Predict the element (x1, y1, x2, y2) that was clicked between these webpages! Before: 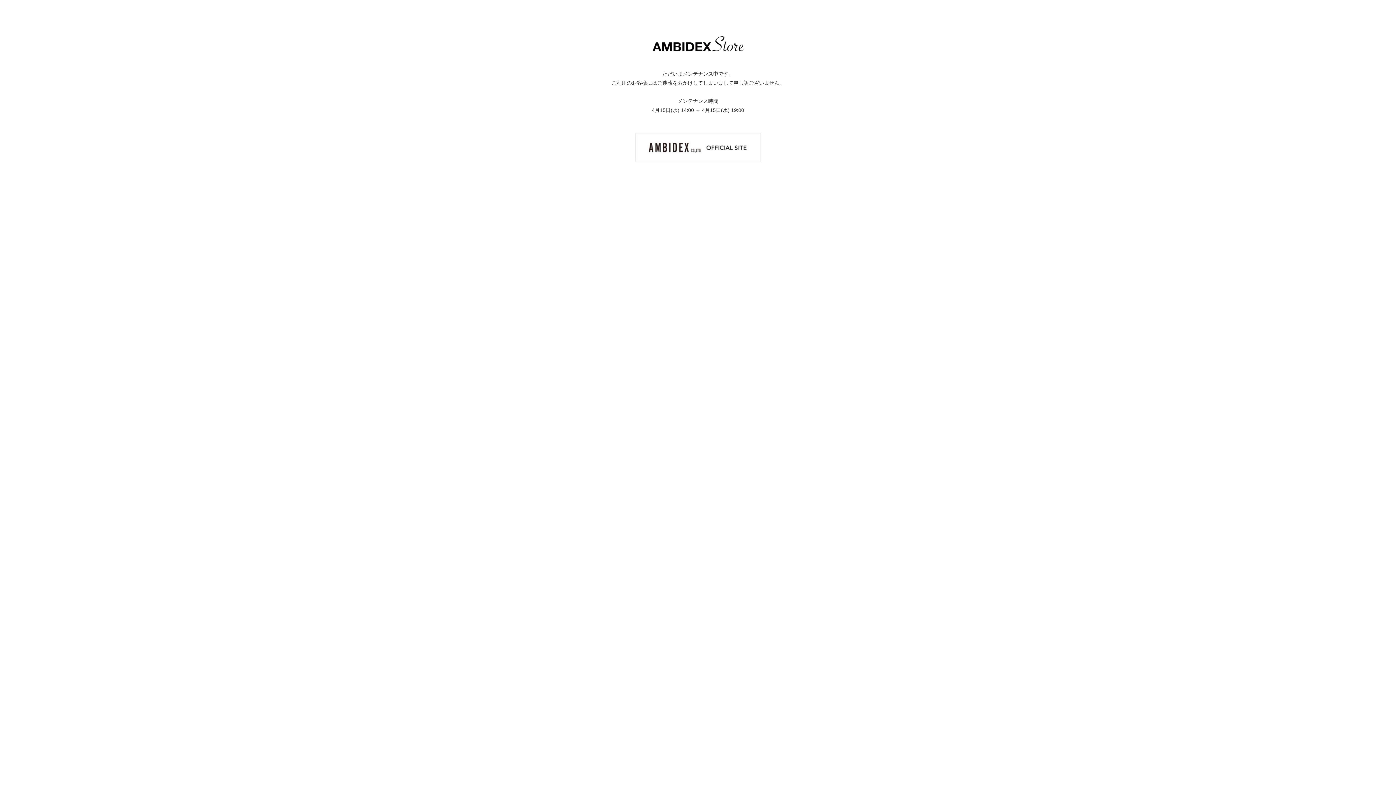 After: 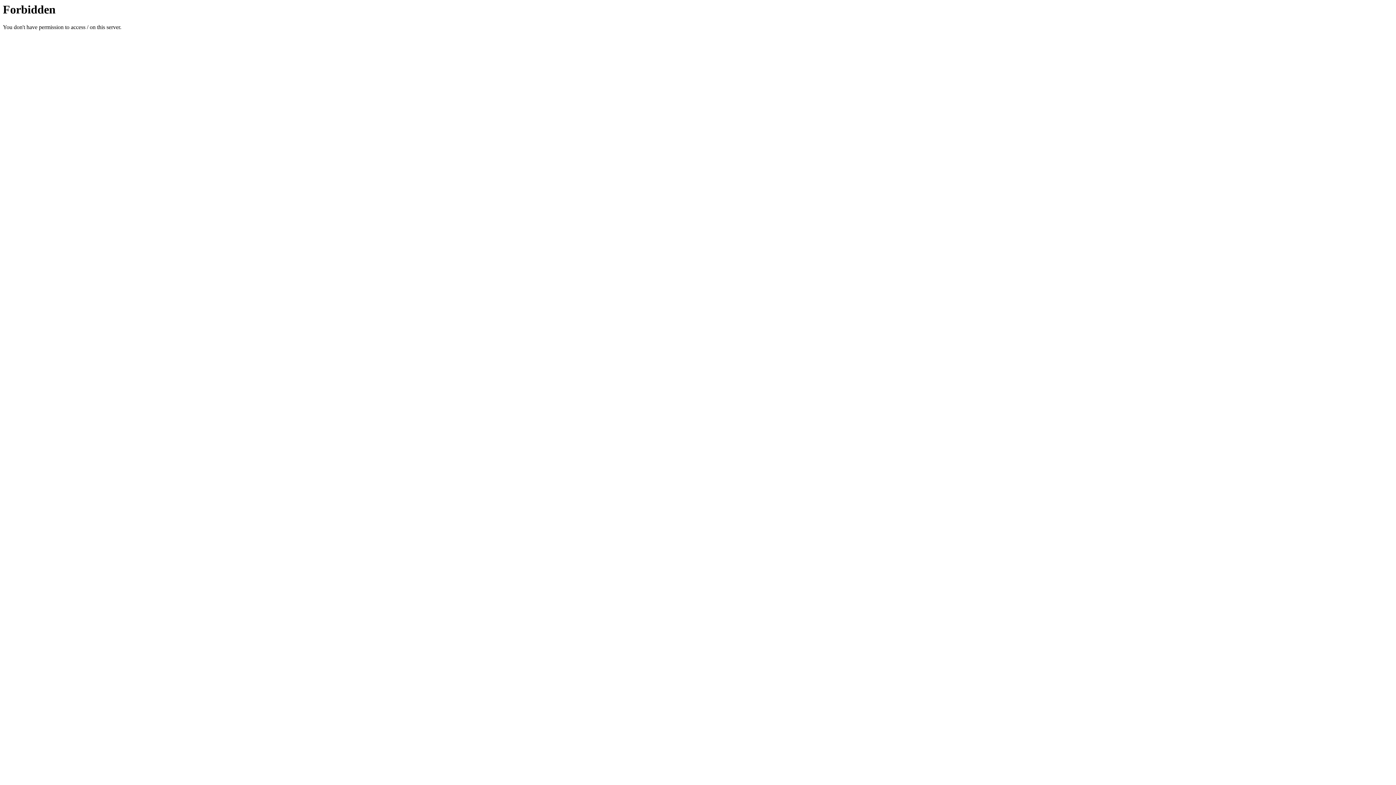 Action: bbox: (635, 144, 760, 150)